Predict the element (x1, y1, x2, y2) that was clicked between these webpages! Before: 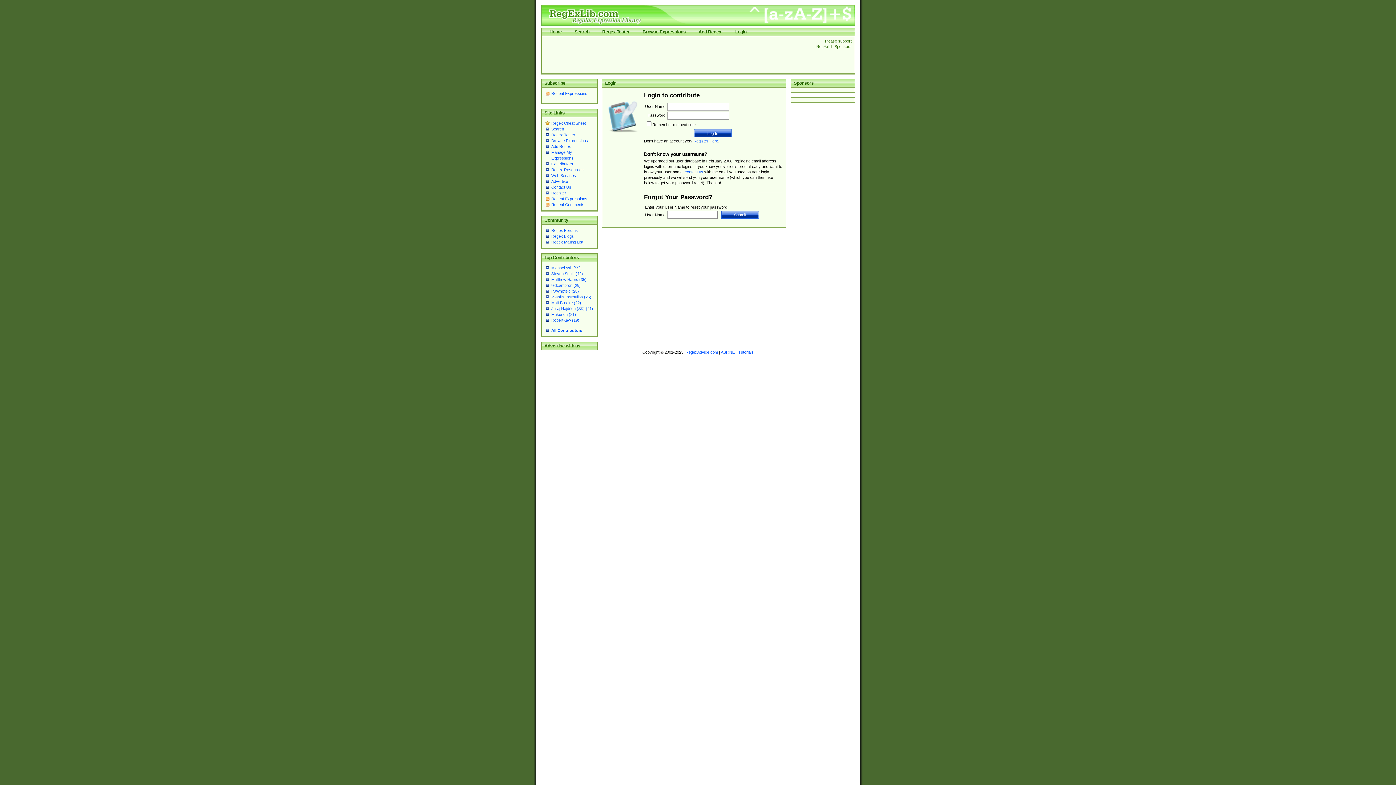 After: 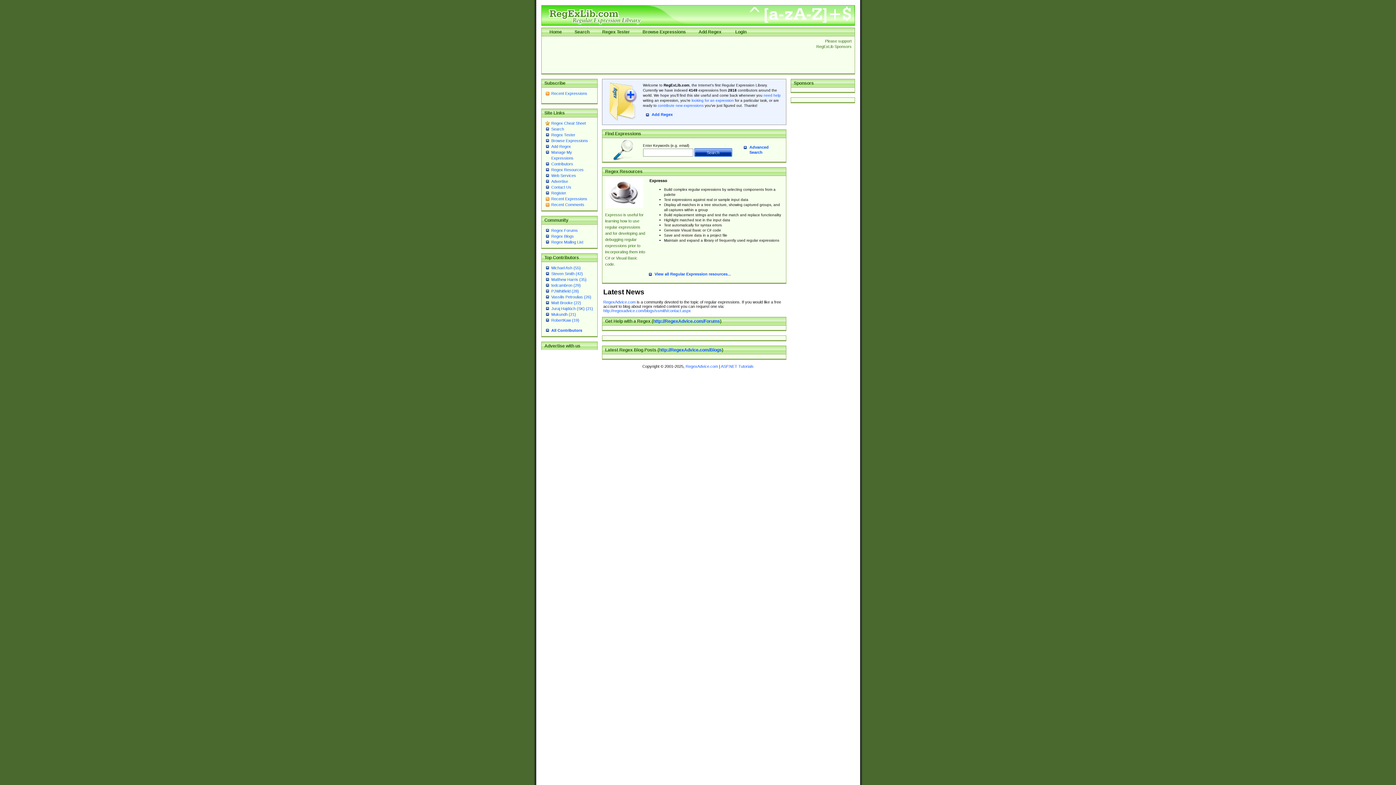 Action: label: Home bbox: (549, 29, 562, 34)